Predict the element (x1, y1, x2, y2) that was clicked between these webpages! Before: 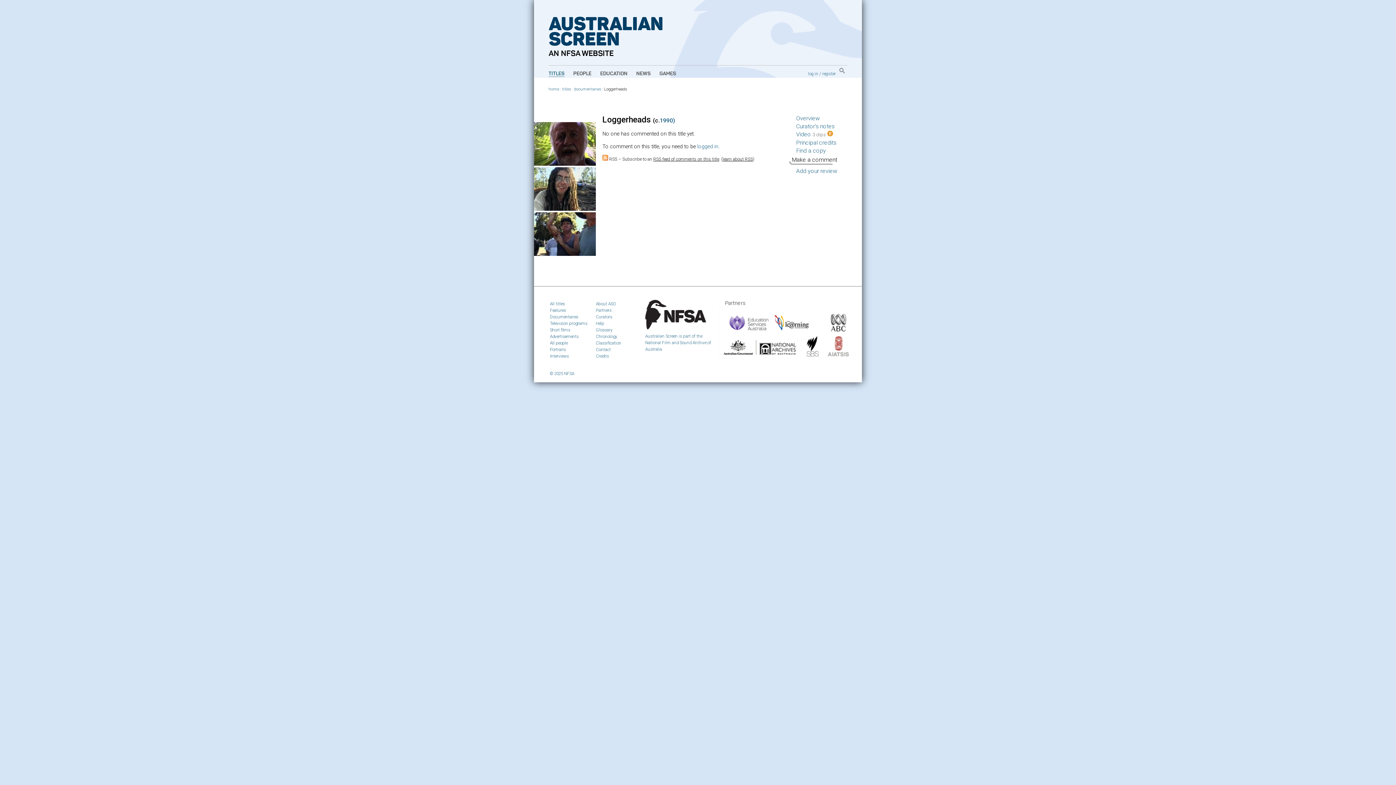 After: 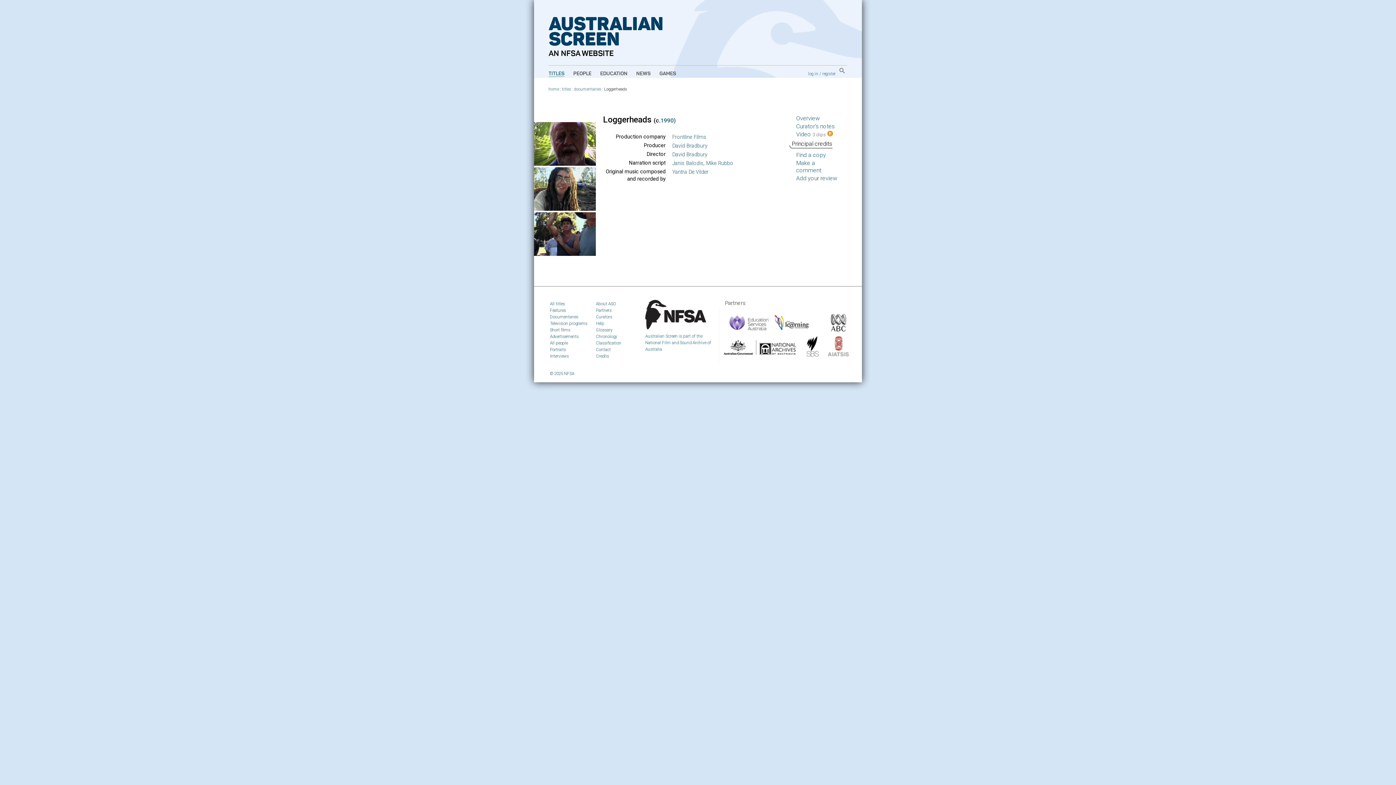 Action: label: Principal credits bbox: (796, 139, 840, 146)